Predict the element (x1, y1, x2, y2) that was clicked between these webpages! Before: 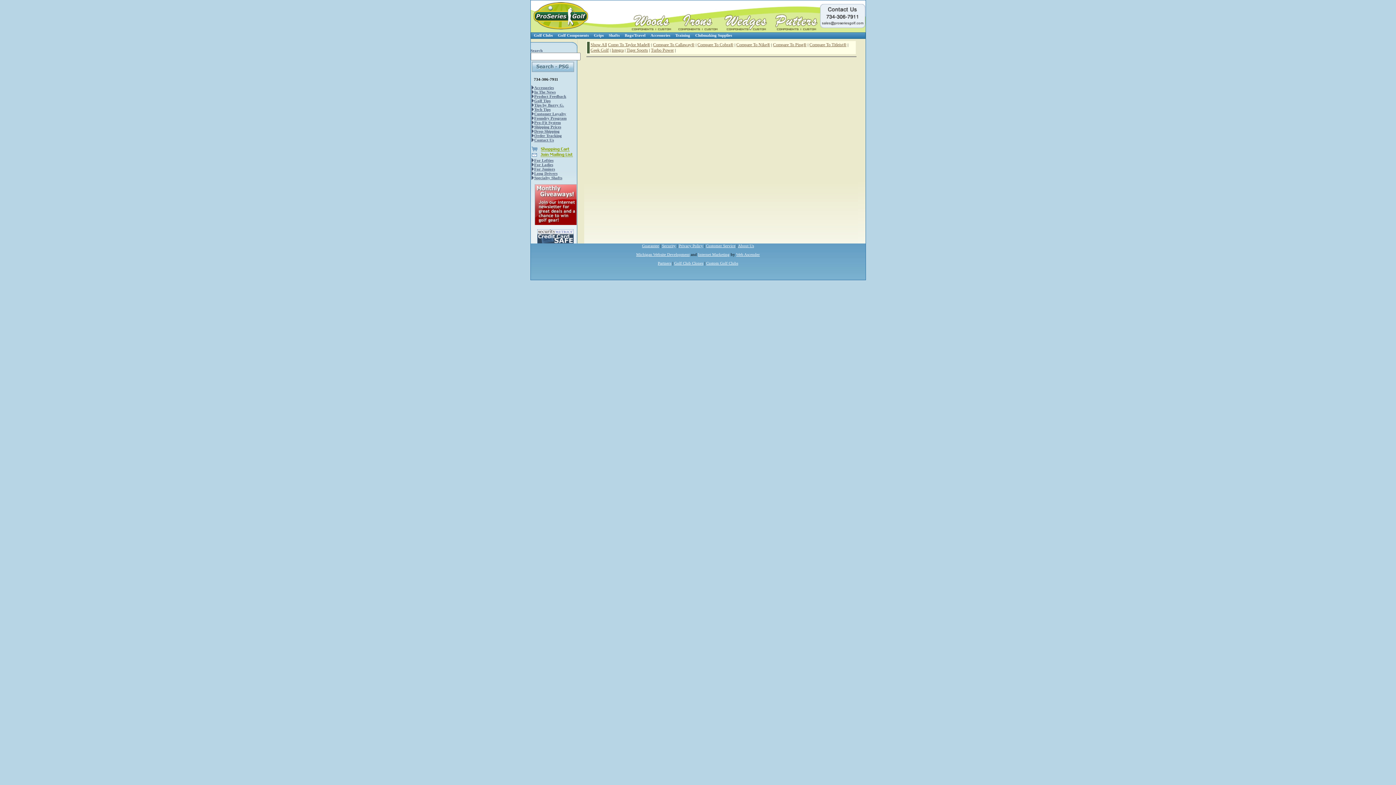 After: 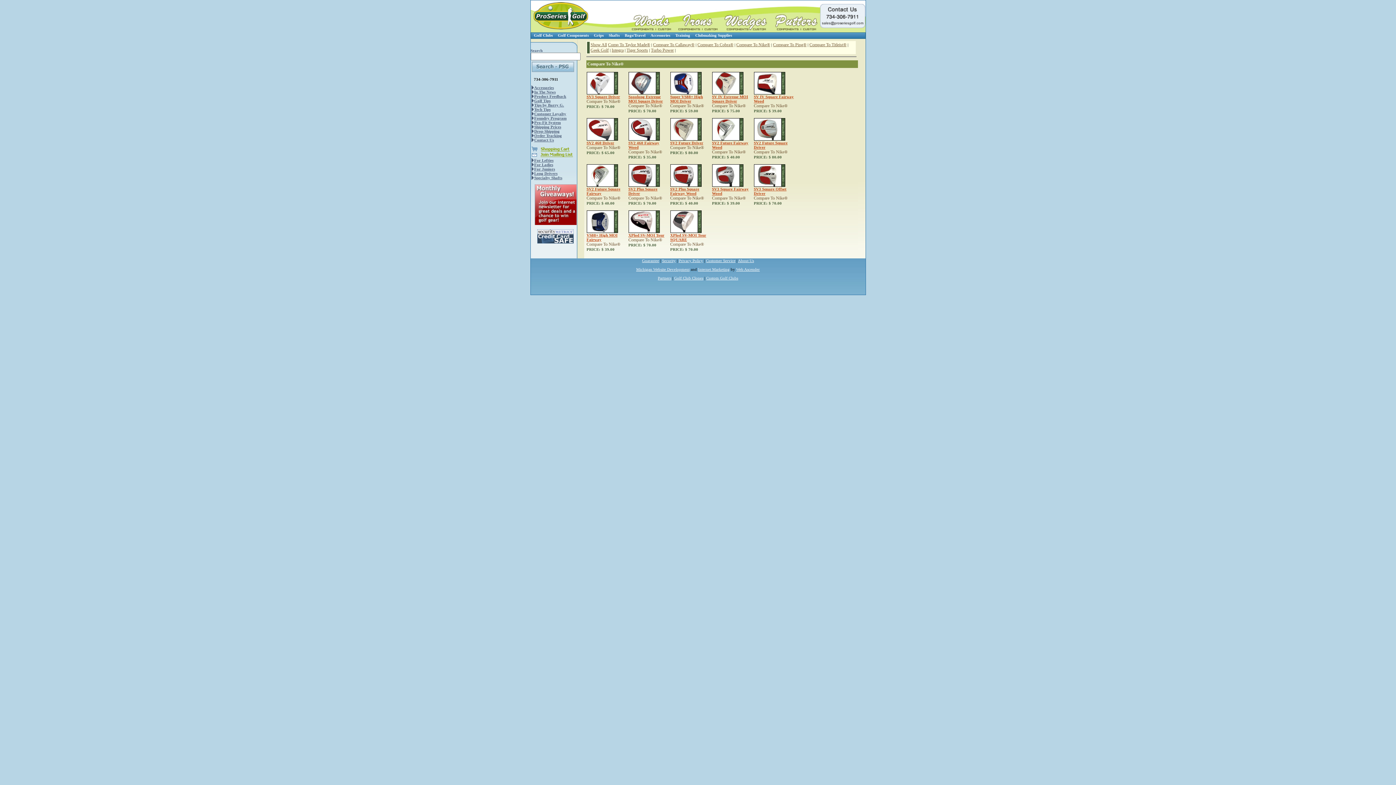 Action: label: Compare To Nike® bbox: (736, 42, 770, 47)